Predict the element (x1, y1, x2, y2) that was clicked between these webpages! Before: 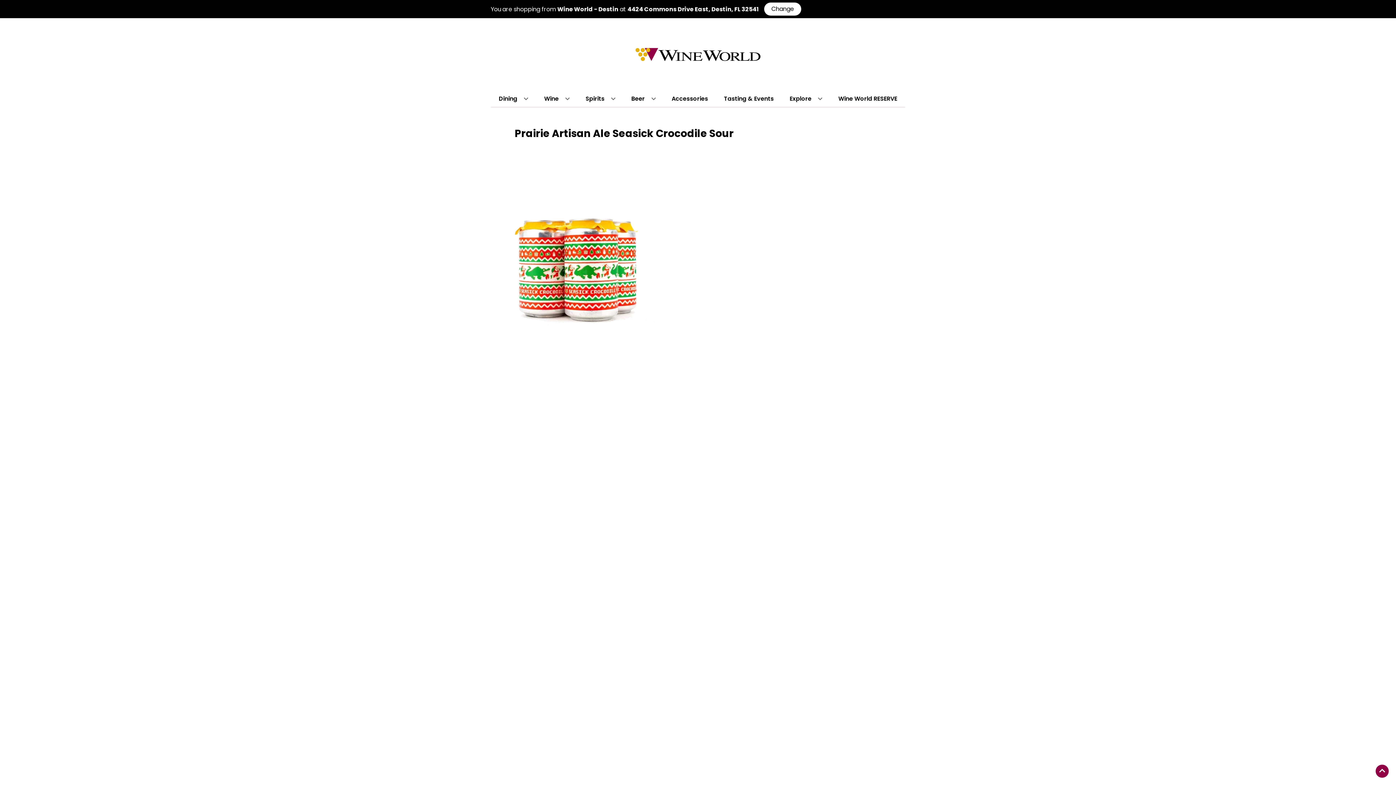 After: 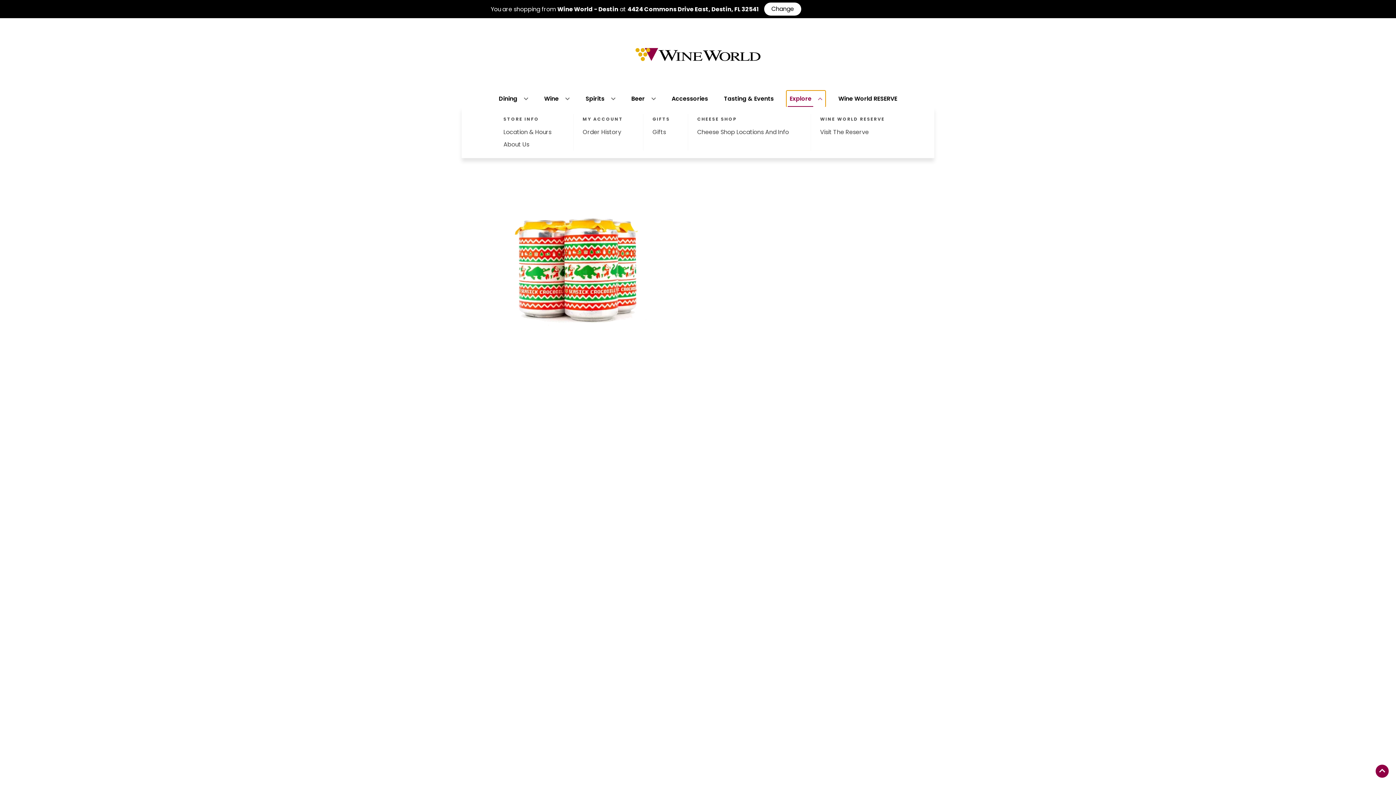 Action: bbox: (786, 90, 825, 106) label: Explore